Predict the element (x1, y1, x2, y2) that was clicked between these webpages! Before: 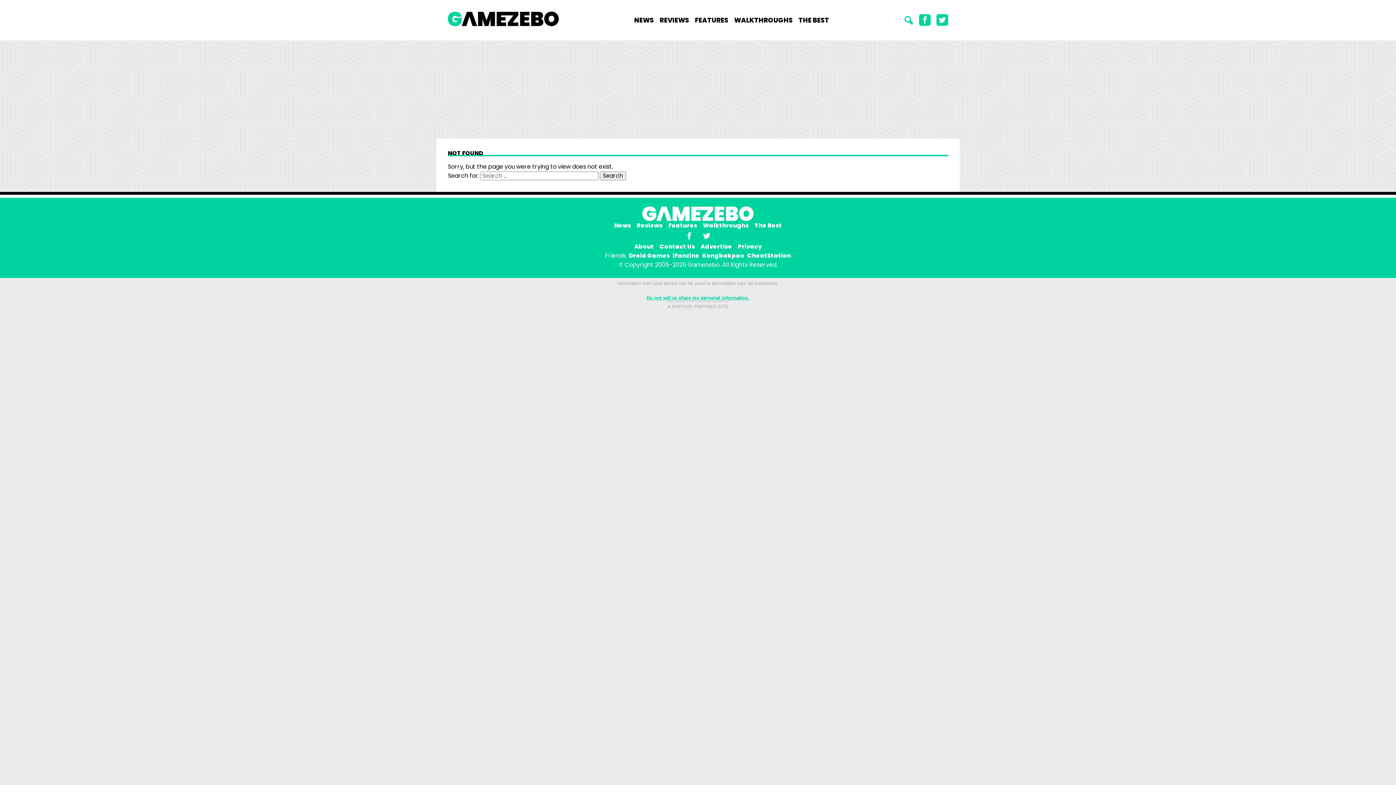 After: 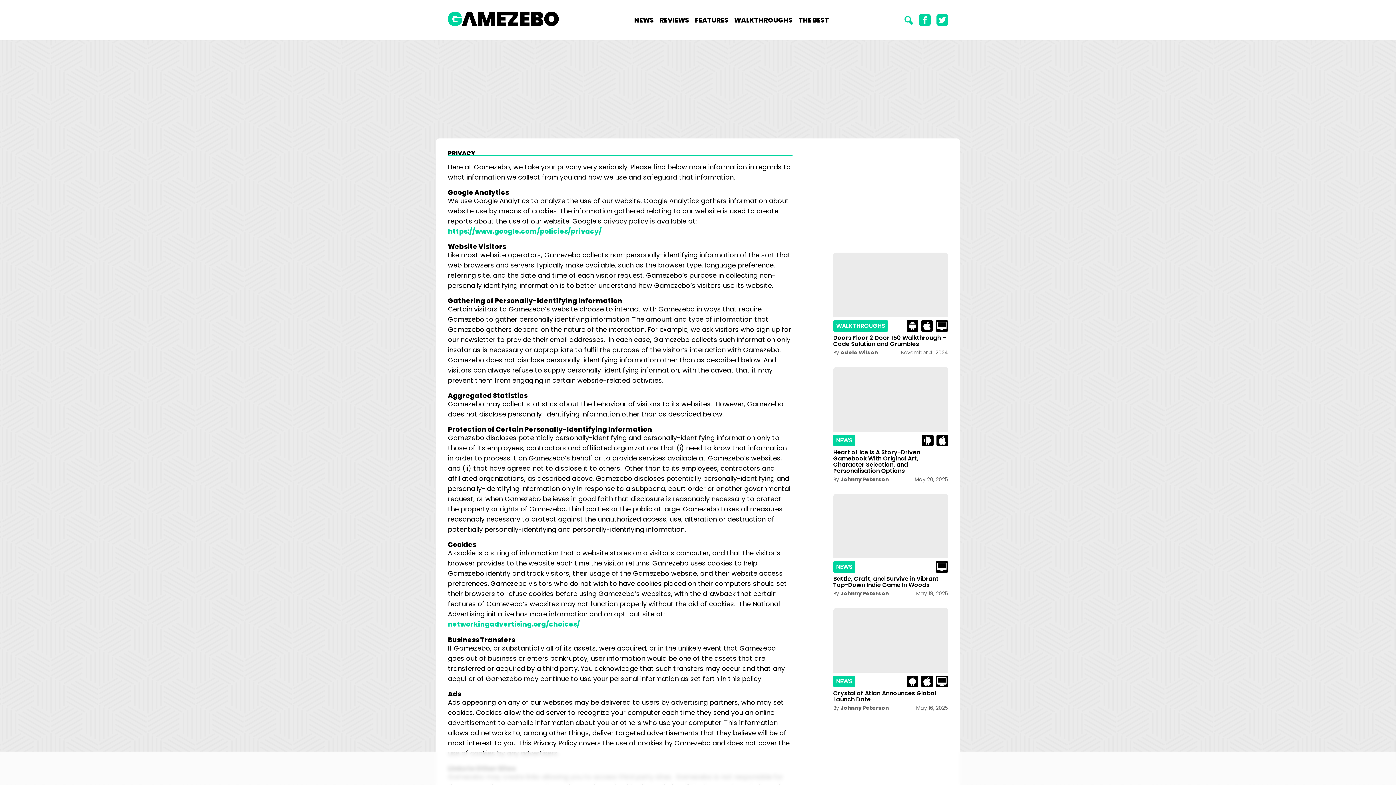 Action: bbox: (738, 242, 762, 250) label: Privacy